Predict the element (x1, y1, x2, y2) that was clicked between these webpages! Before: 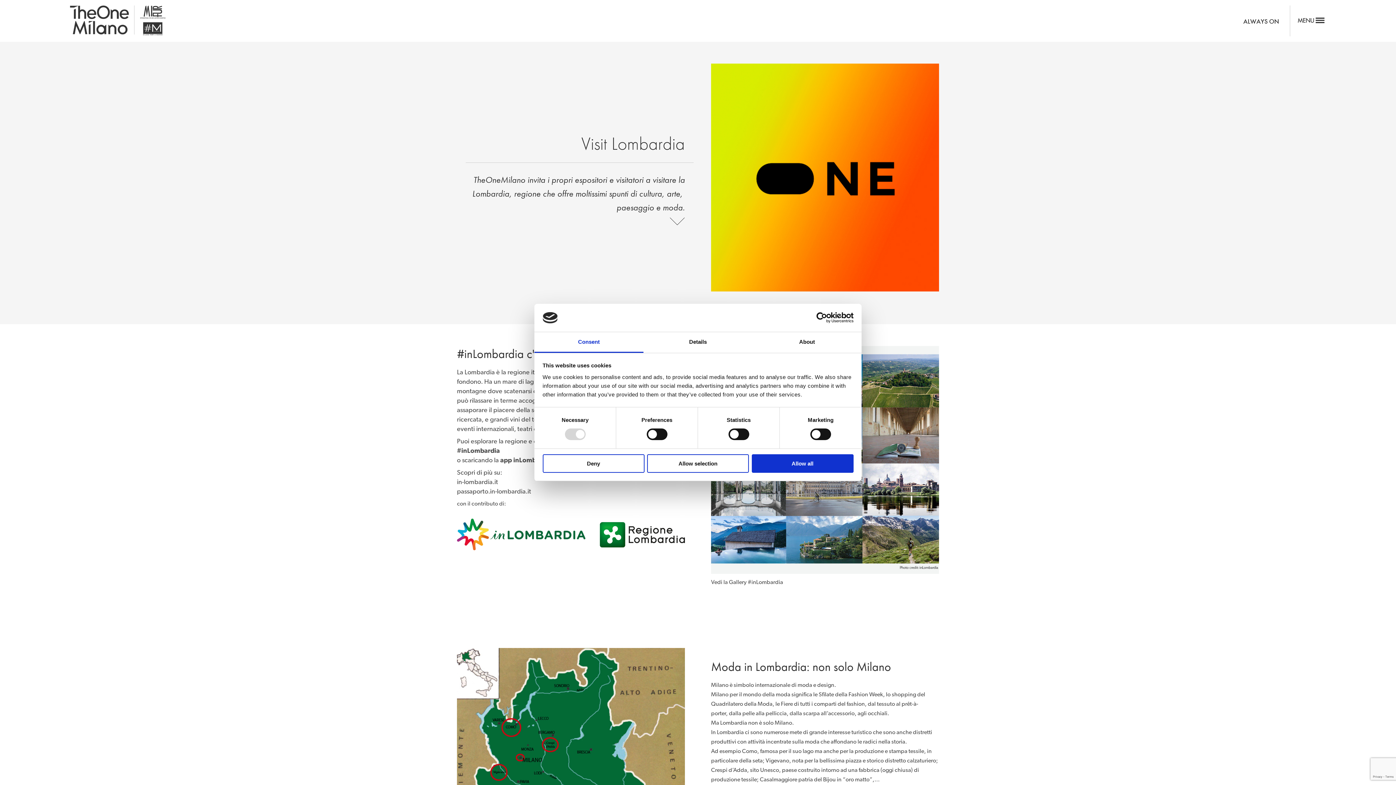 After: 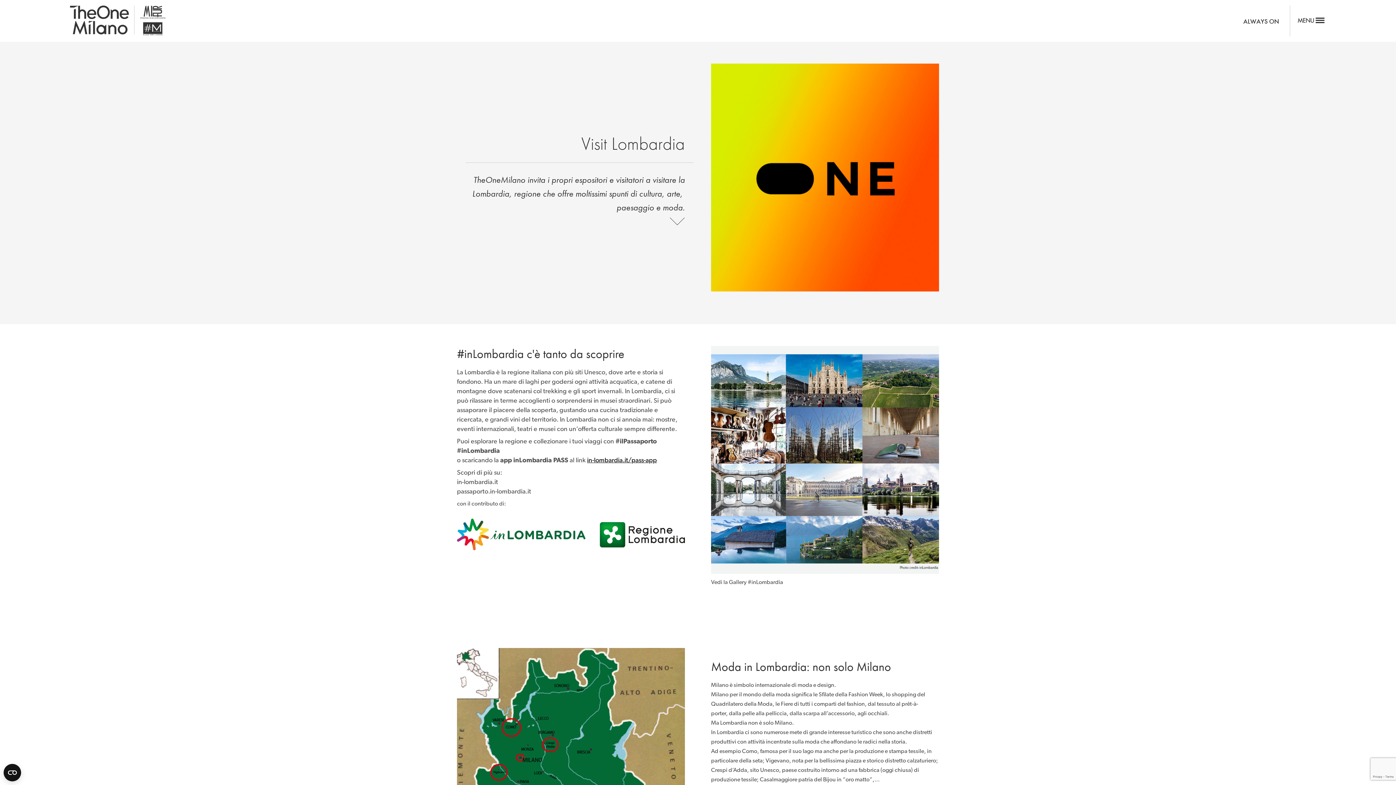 Action: label: Deny bbox: (542, 454, 644, 472)